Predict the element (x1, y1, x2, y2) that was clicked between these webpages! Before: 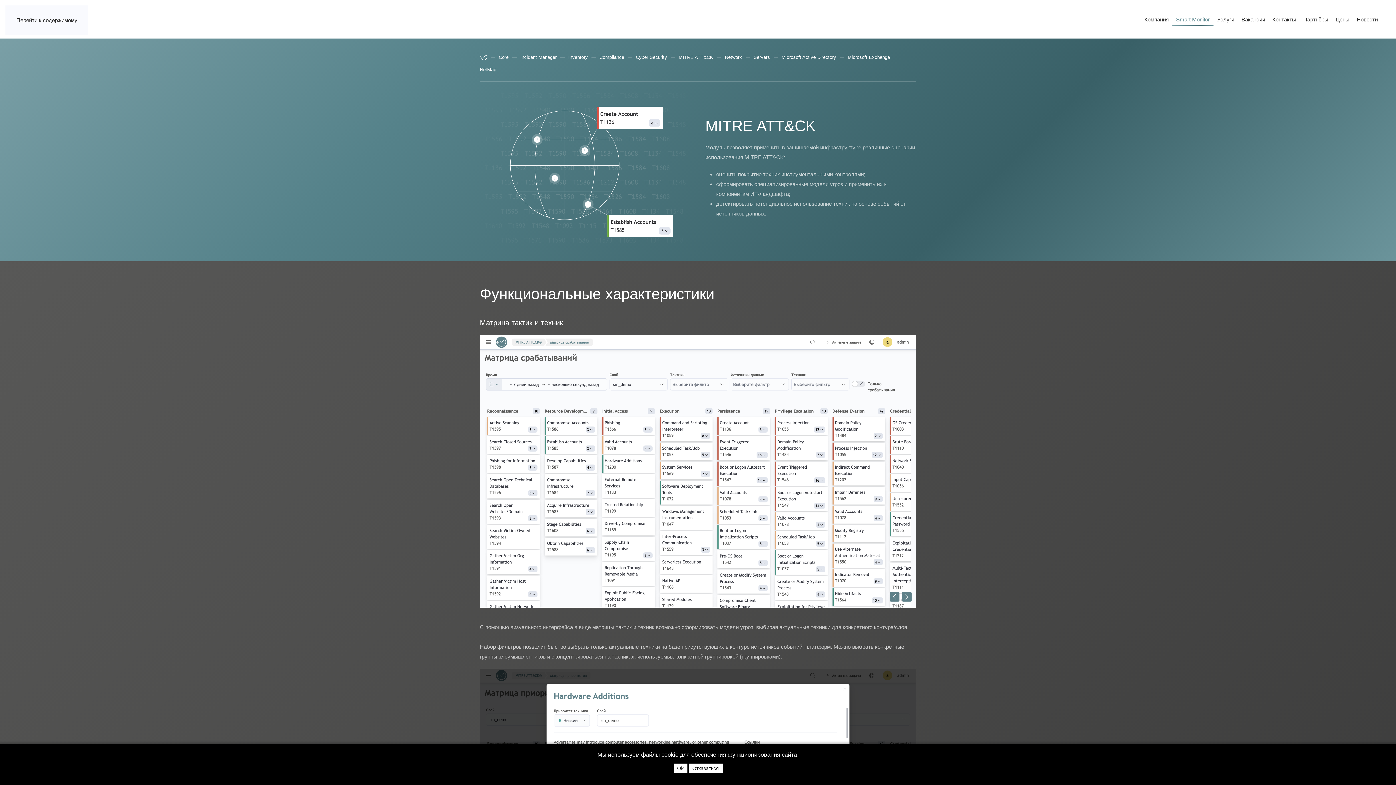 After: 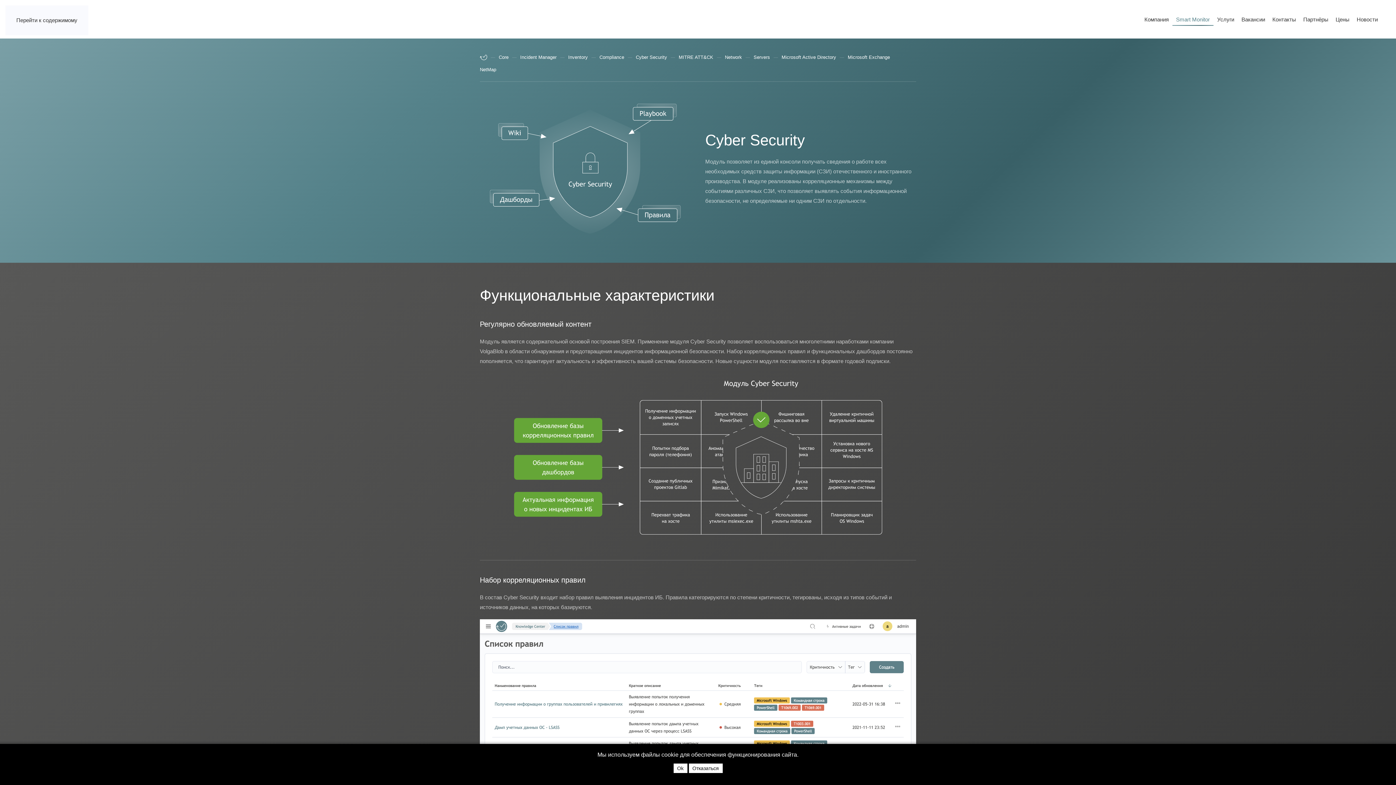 Action: label: Cyber Security bbox: (636, 53, 667, 61)